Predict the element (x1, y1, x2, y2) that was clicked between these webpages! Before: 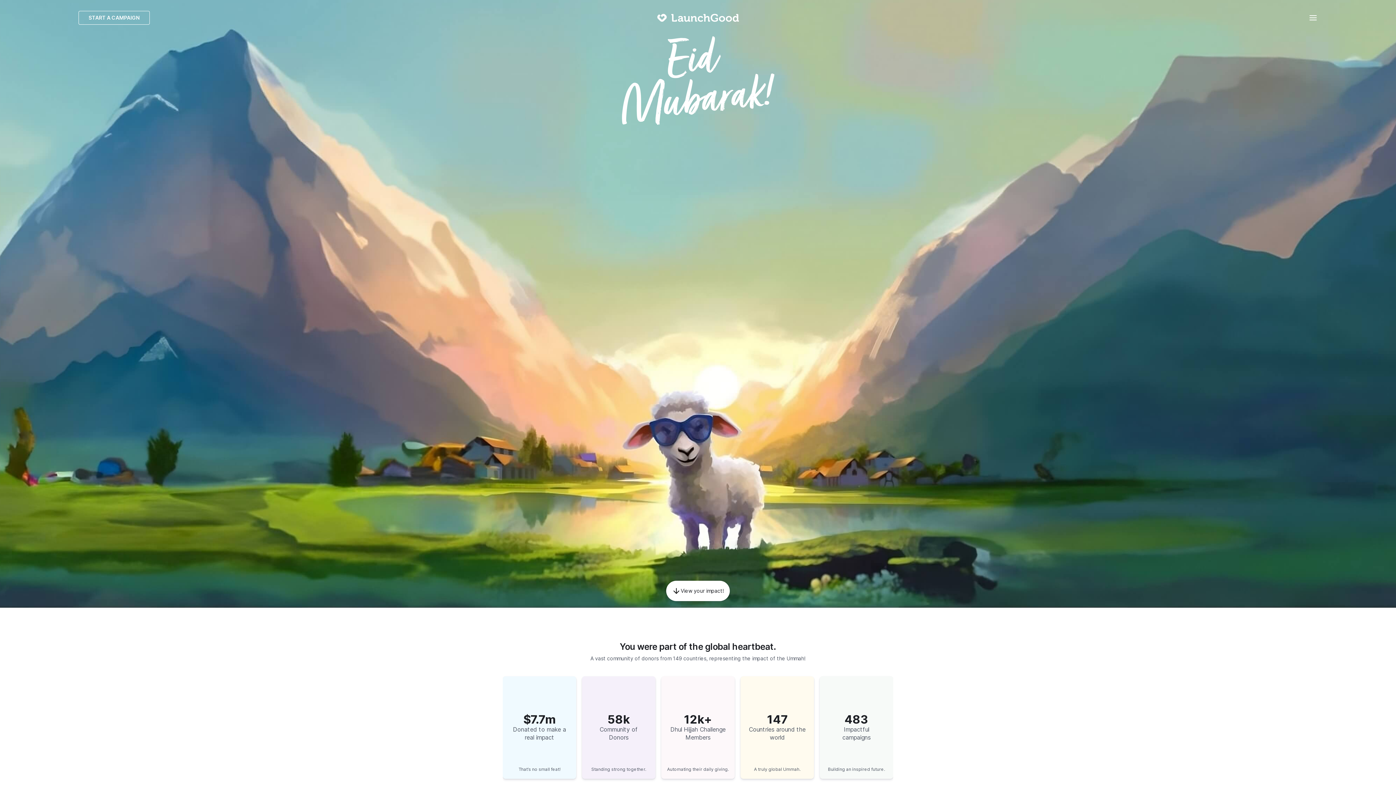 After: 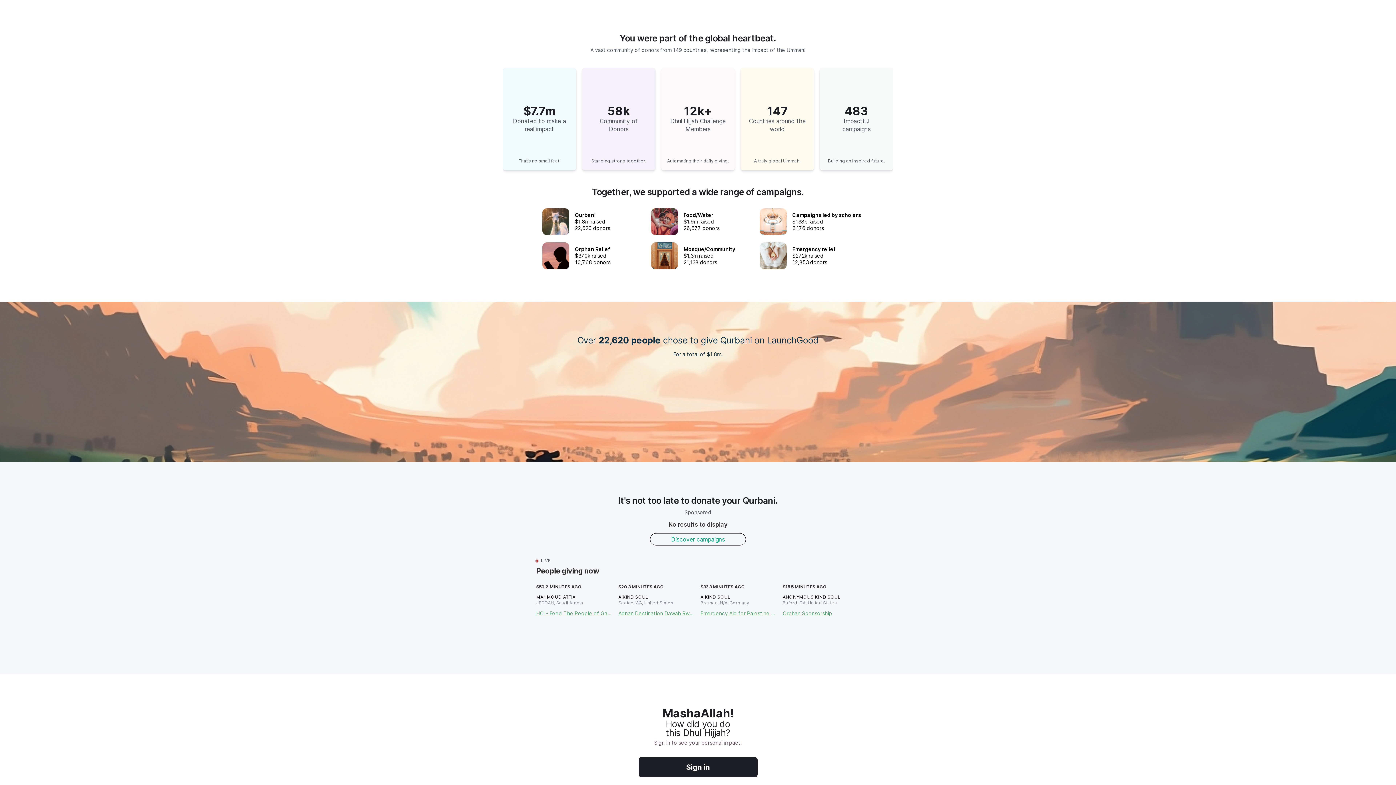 Action: bbox: (666, 581, 730, 601) label: View your impact!